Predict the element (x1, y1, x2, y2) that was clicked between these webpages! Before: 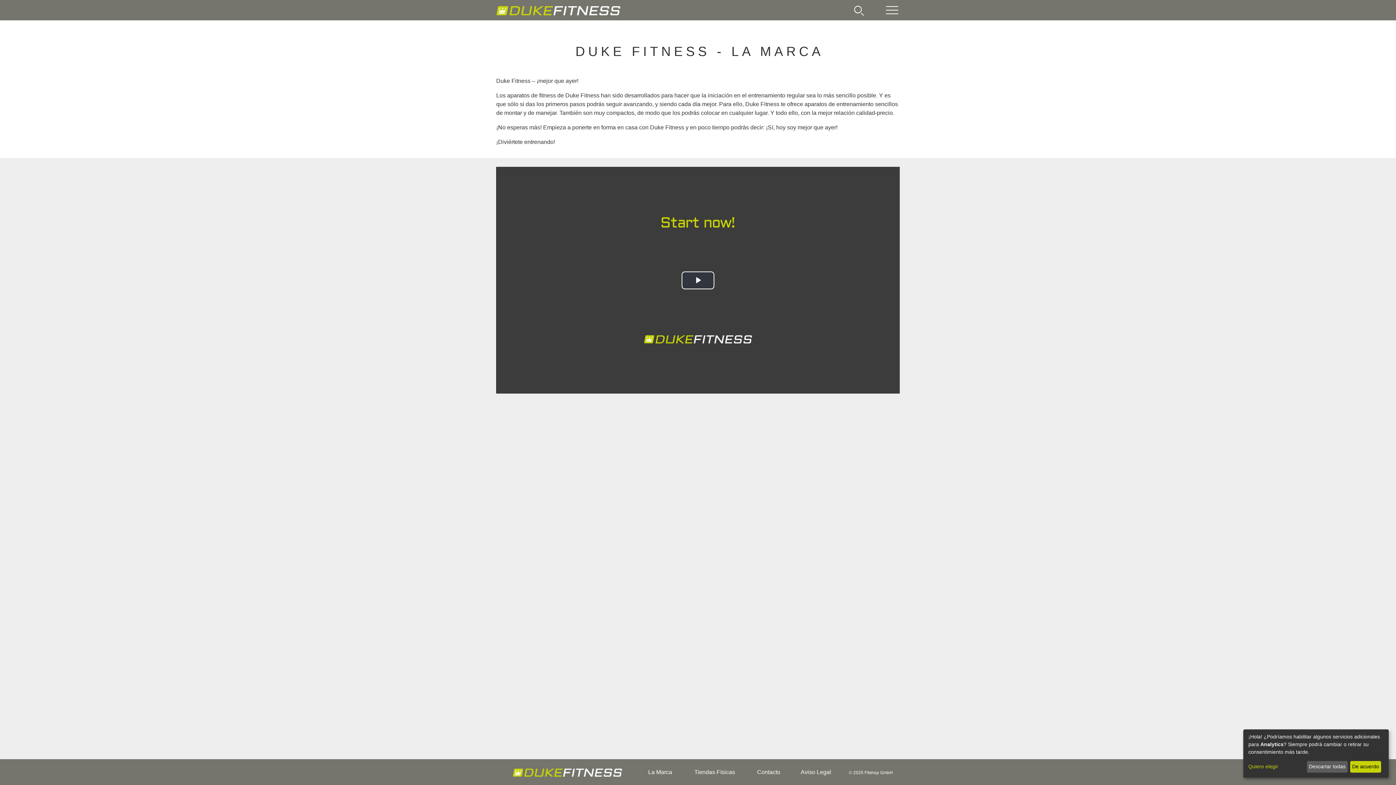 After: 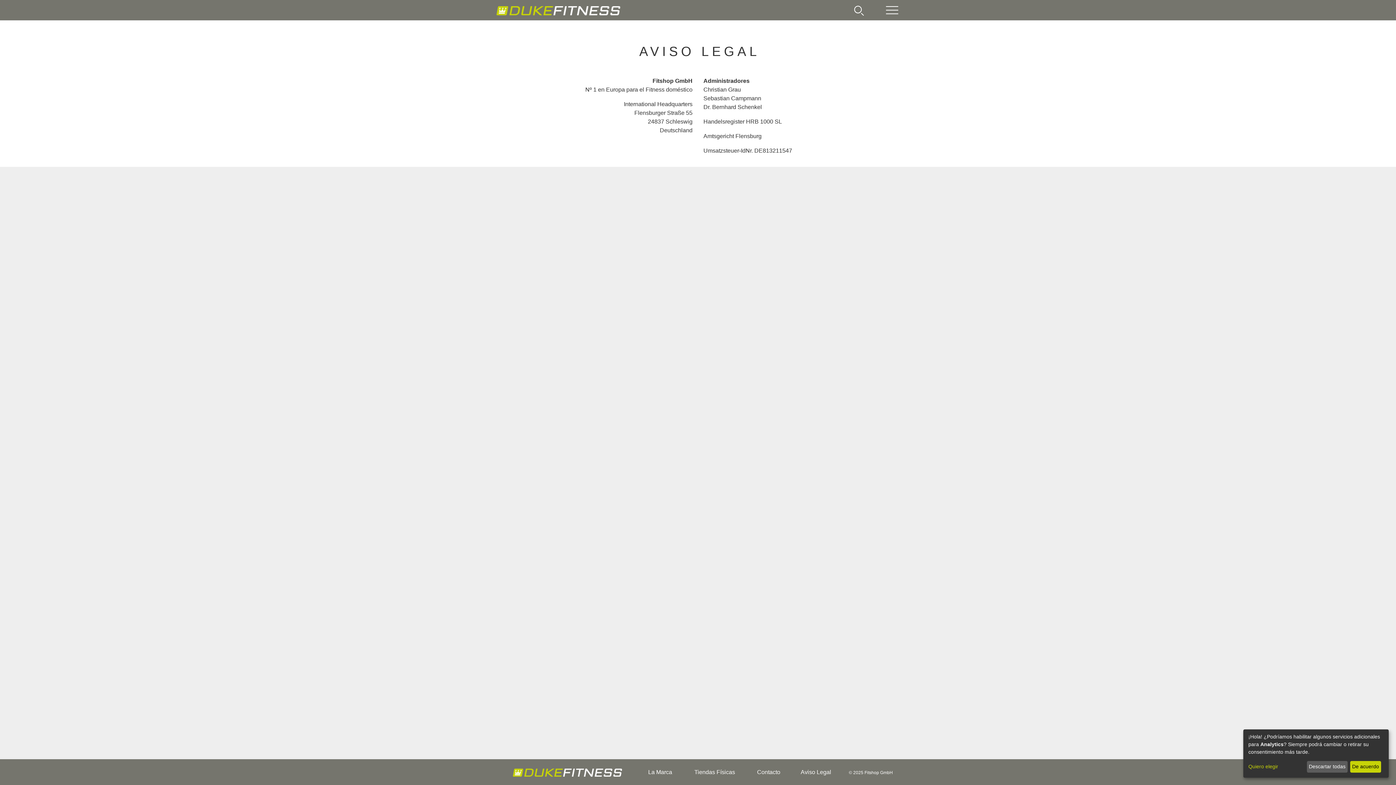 Action: label: Aviso Legal bbox: (790, 765, 842, 779)